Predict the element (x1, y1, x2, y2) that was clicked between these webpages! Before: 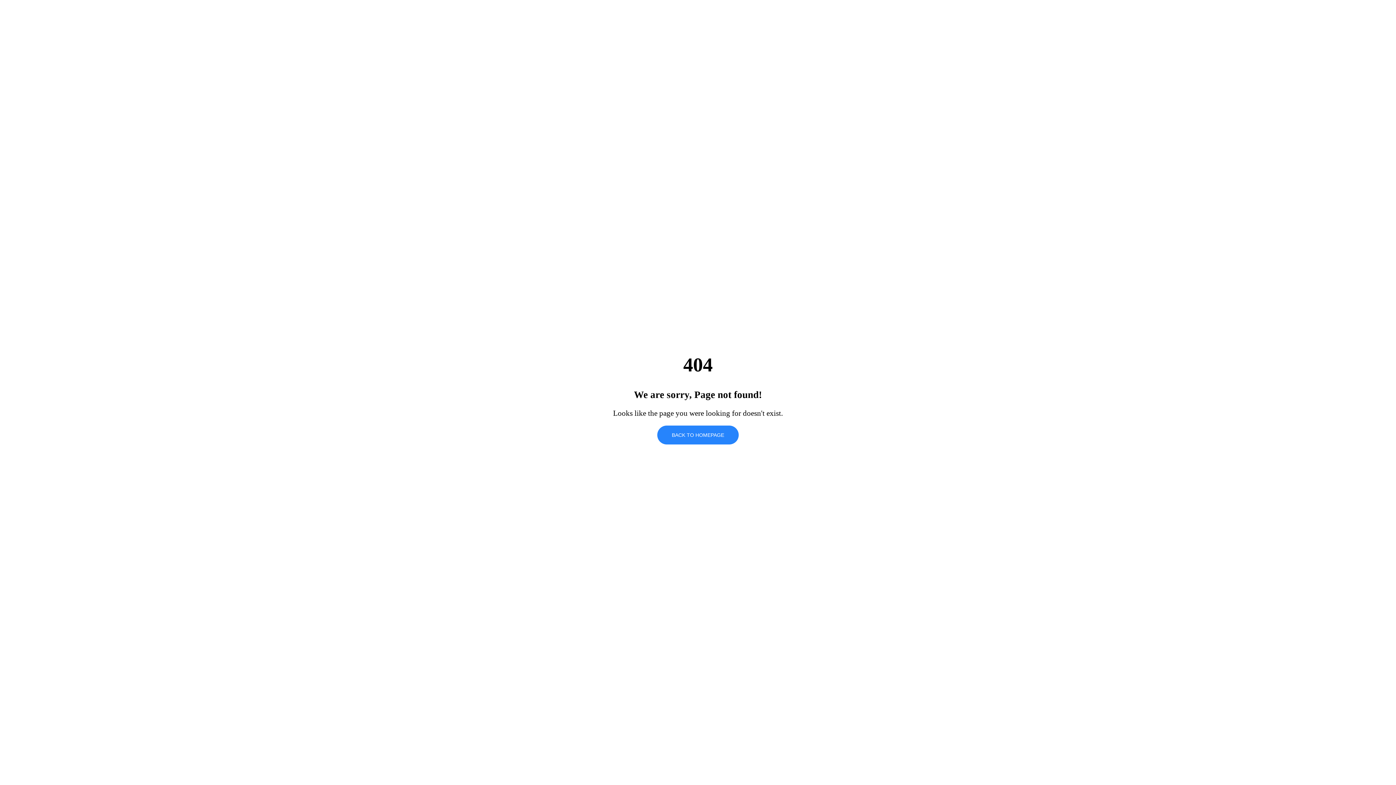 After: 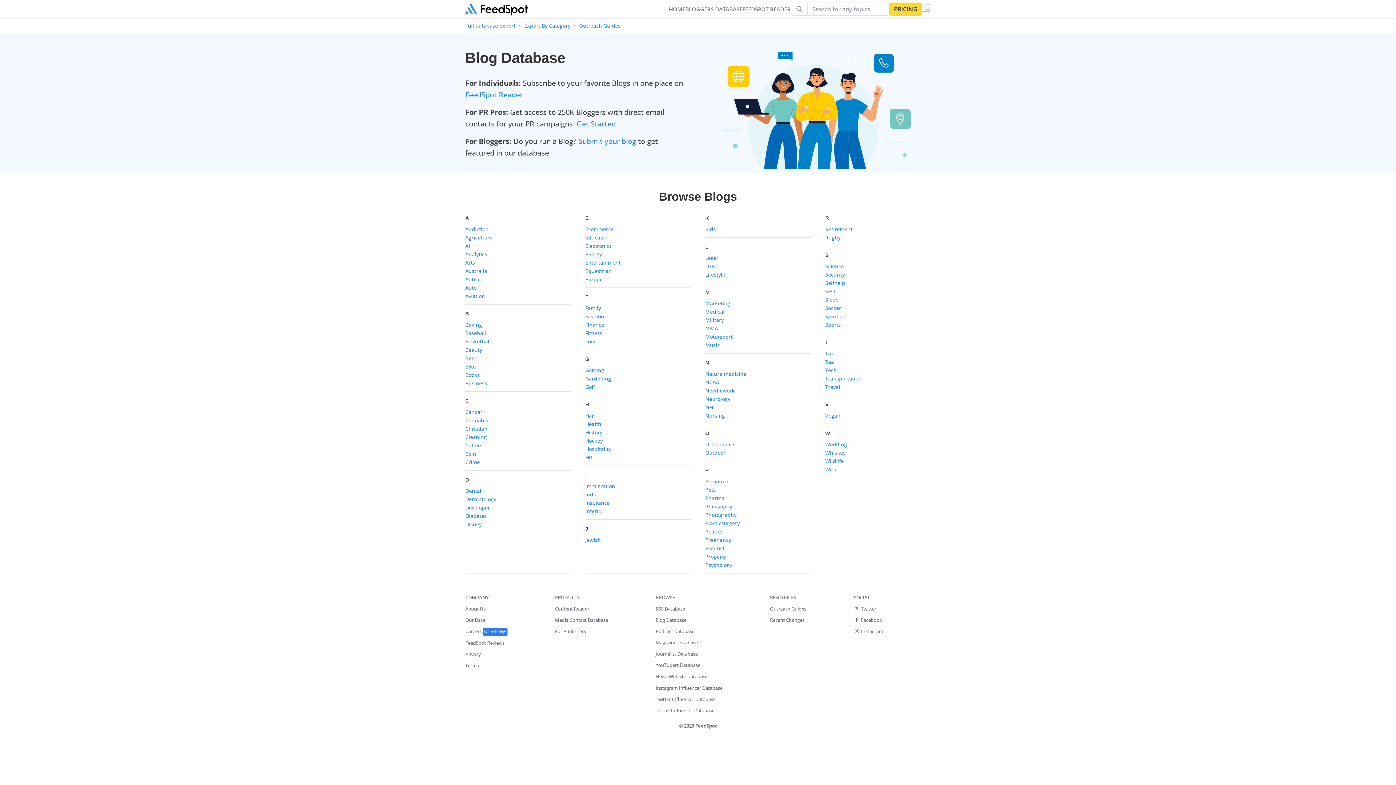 Action: label: BACK TO HOMEPAGE bbox: (657, 425, 738, 444)